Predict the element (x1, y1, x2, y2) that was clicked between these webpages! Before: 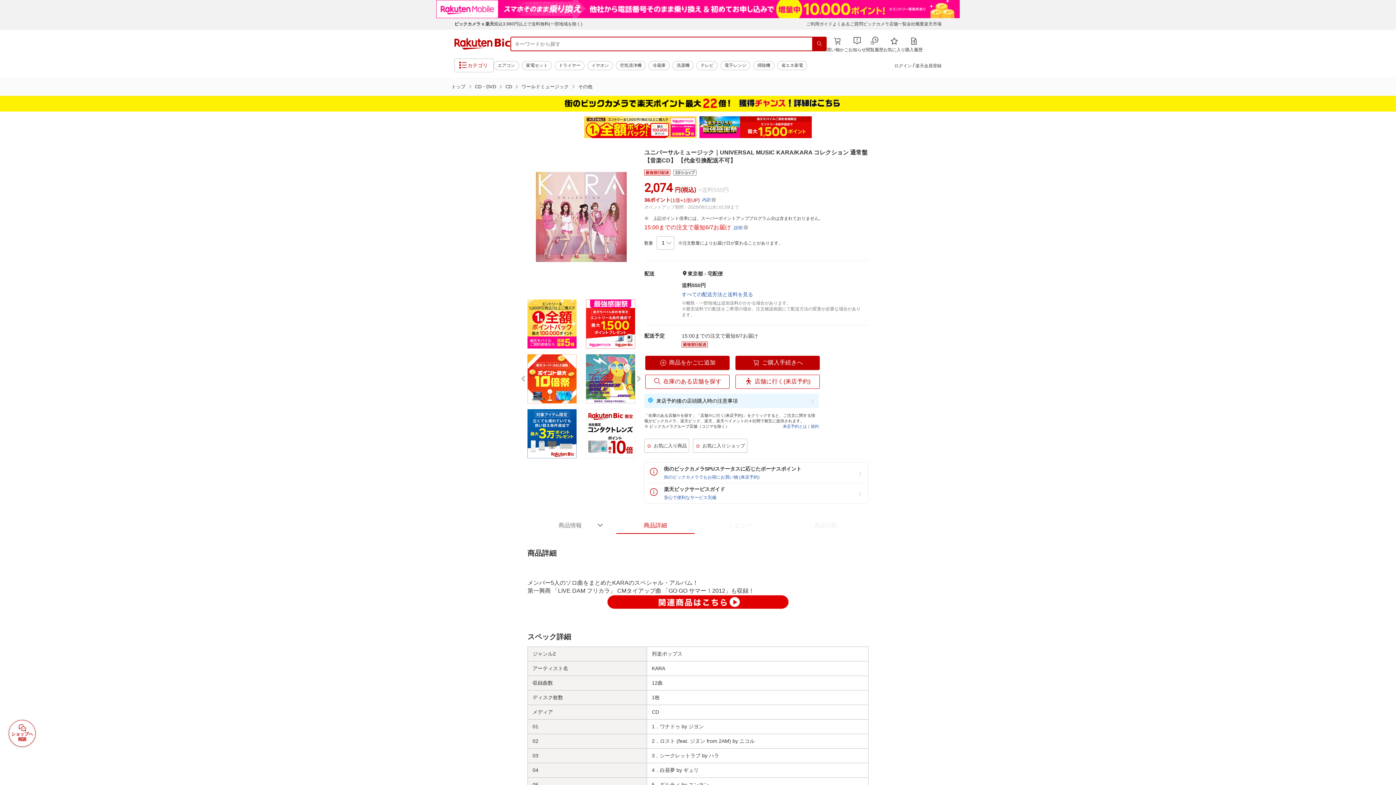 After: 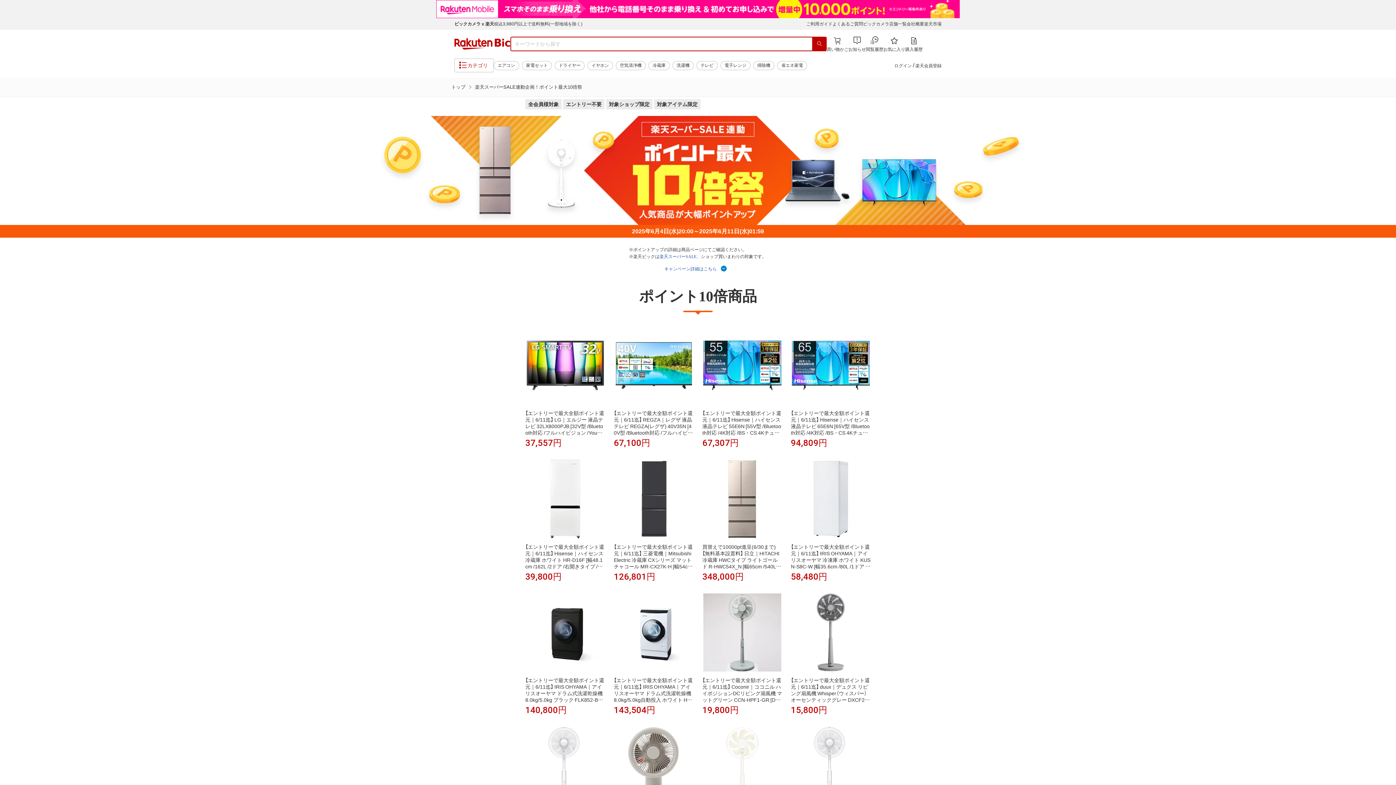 Action: bbox: (527, 333, 576, 388)